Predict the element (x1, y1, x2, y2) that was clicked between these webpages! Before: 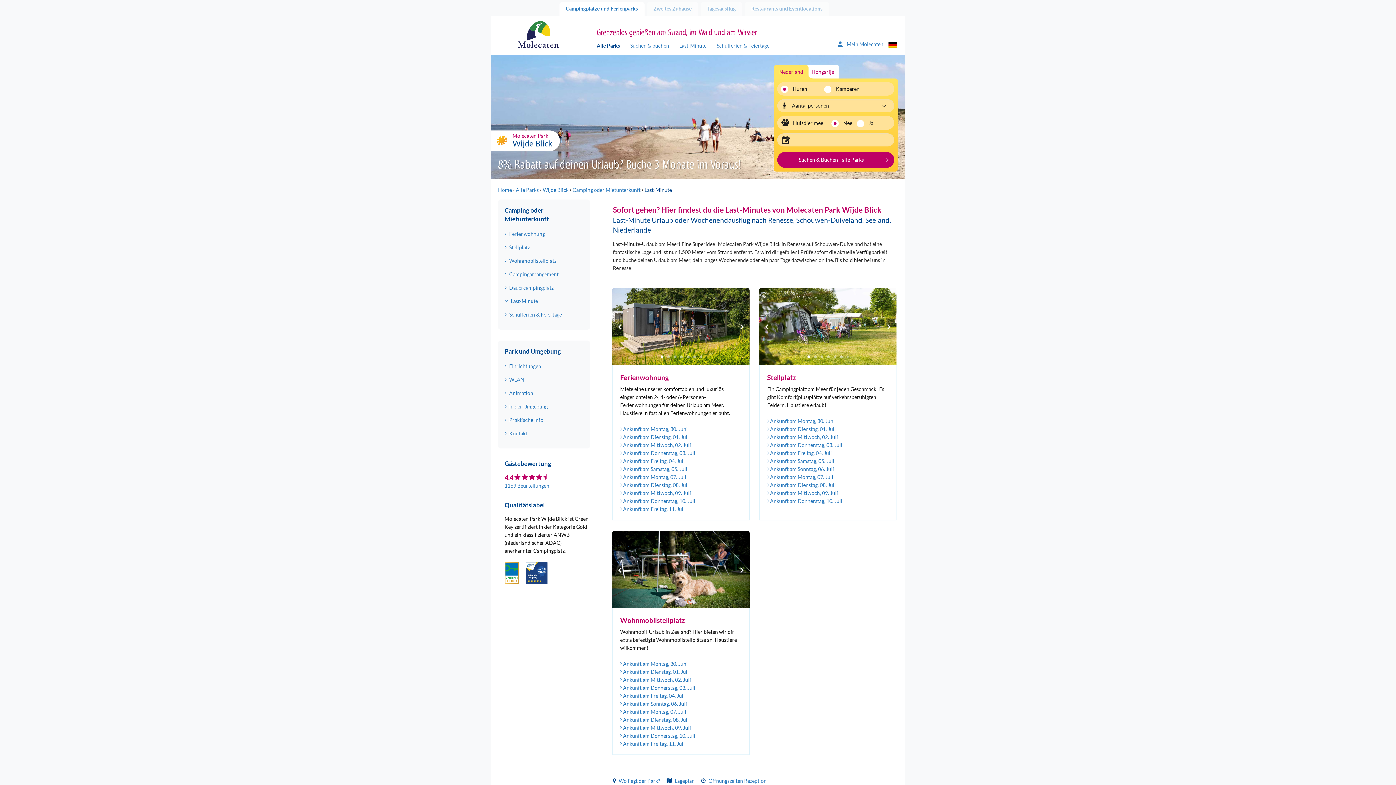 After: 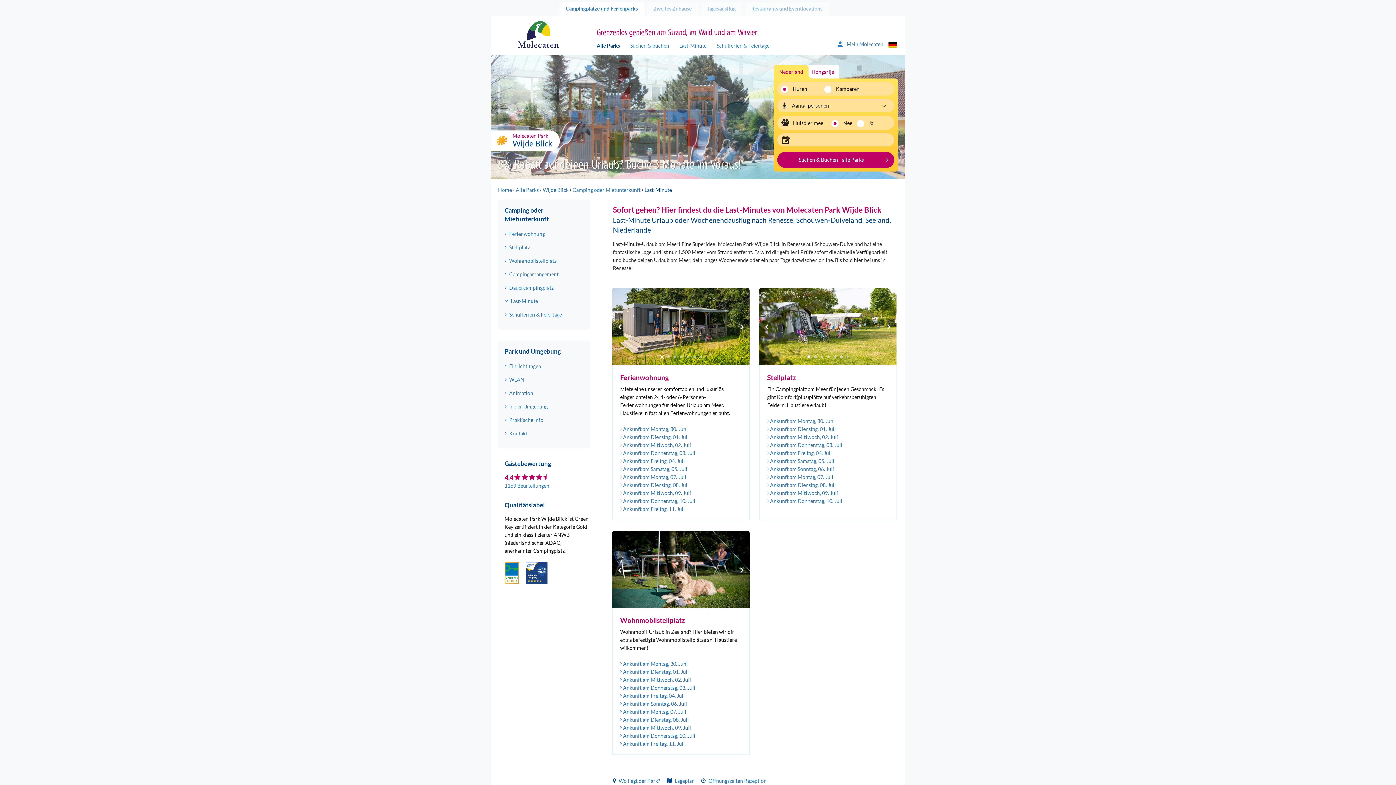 Action: label: Carousel Page 1 (Current Slide) bbox: (660, 355, 663, 358)